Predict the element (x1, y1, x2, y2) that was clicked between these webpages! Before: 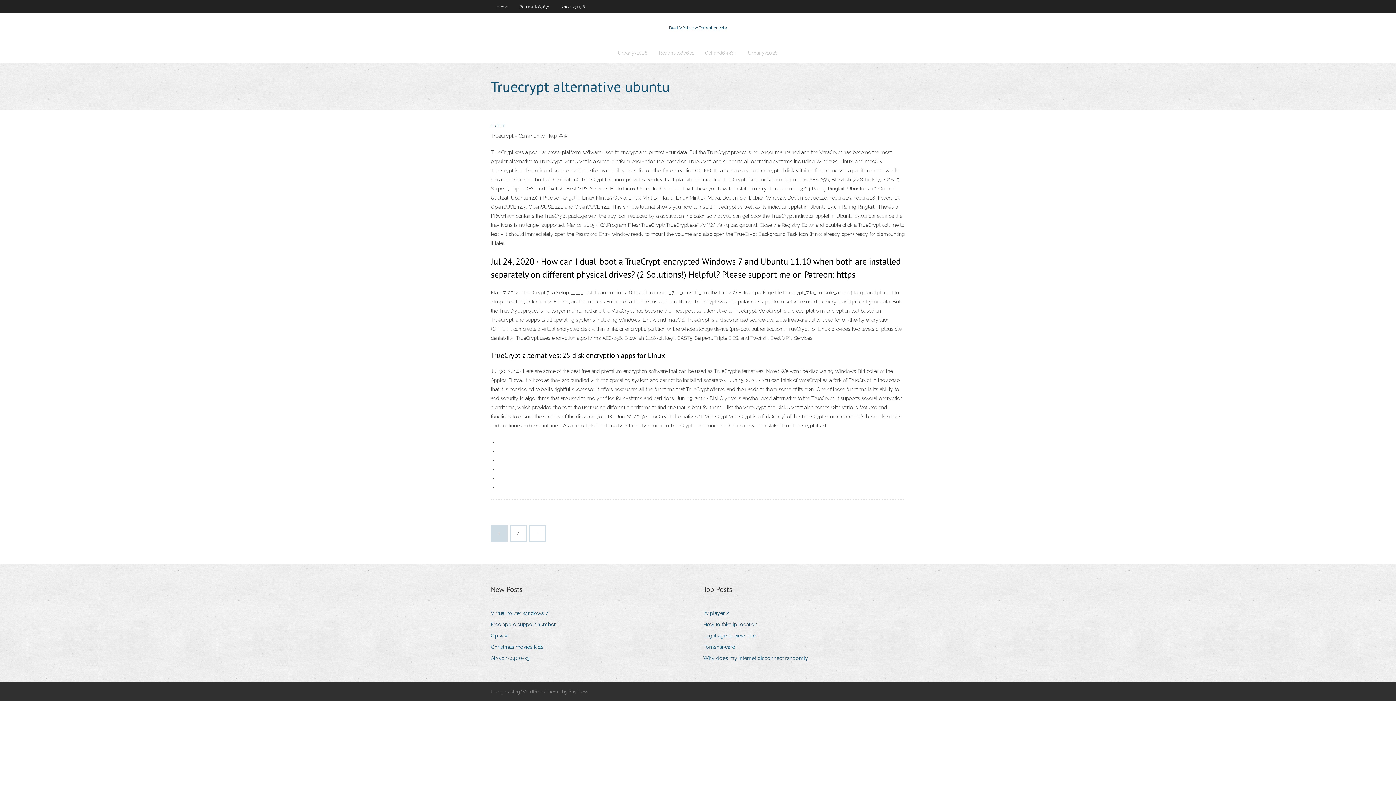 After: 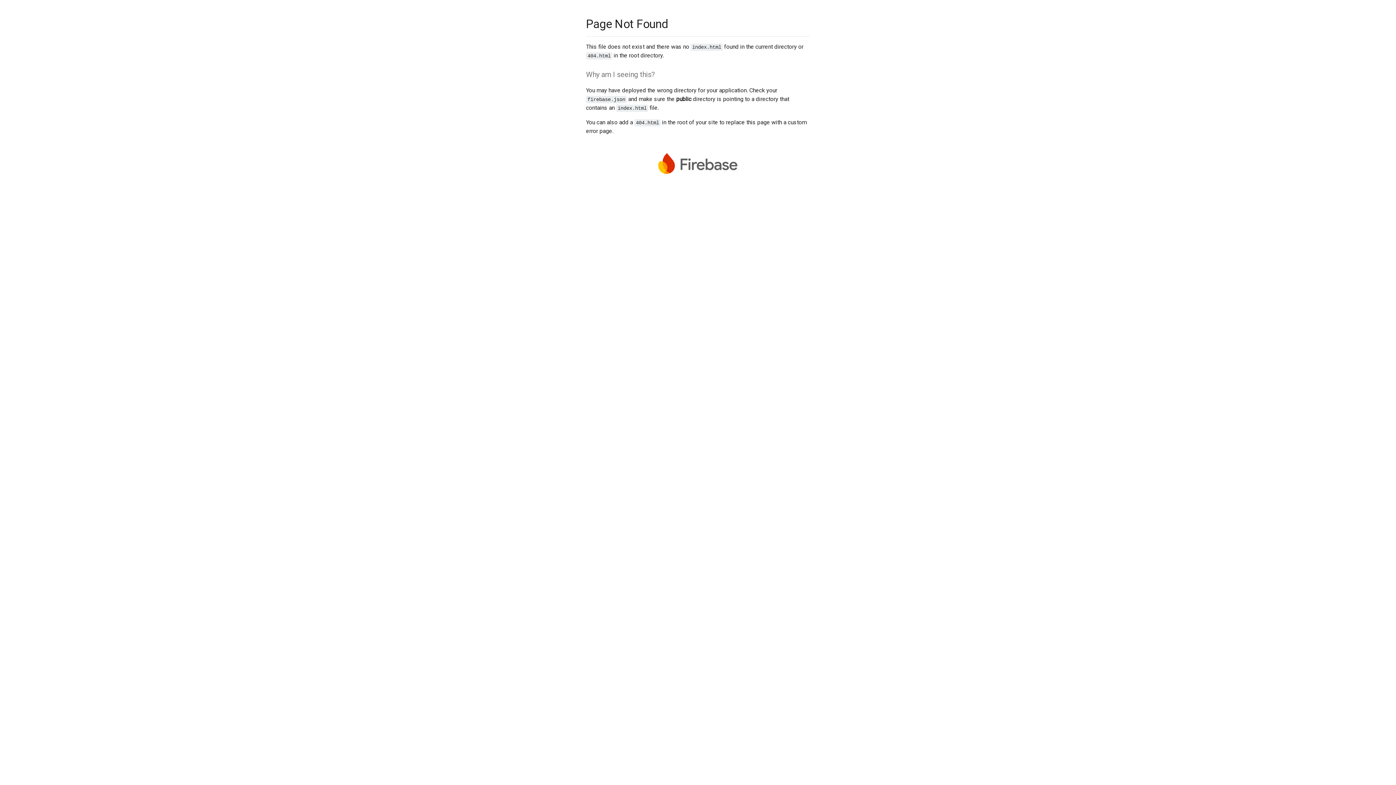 Action: bbox: (530, 526, 545, 541)